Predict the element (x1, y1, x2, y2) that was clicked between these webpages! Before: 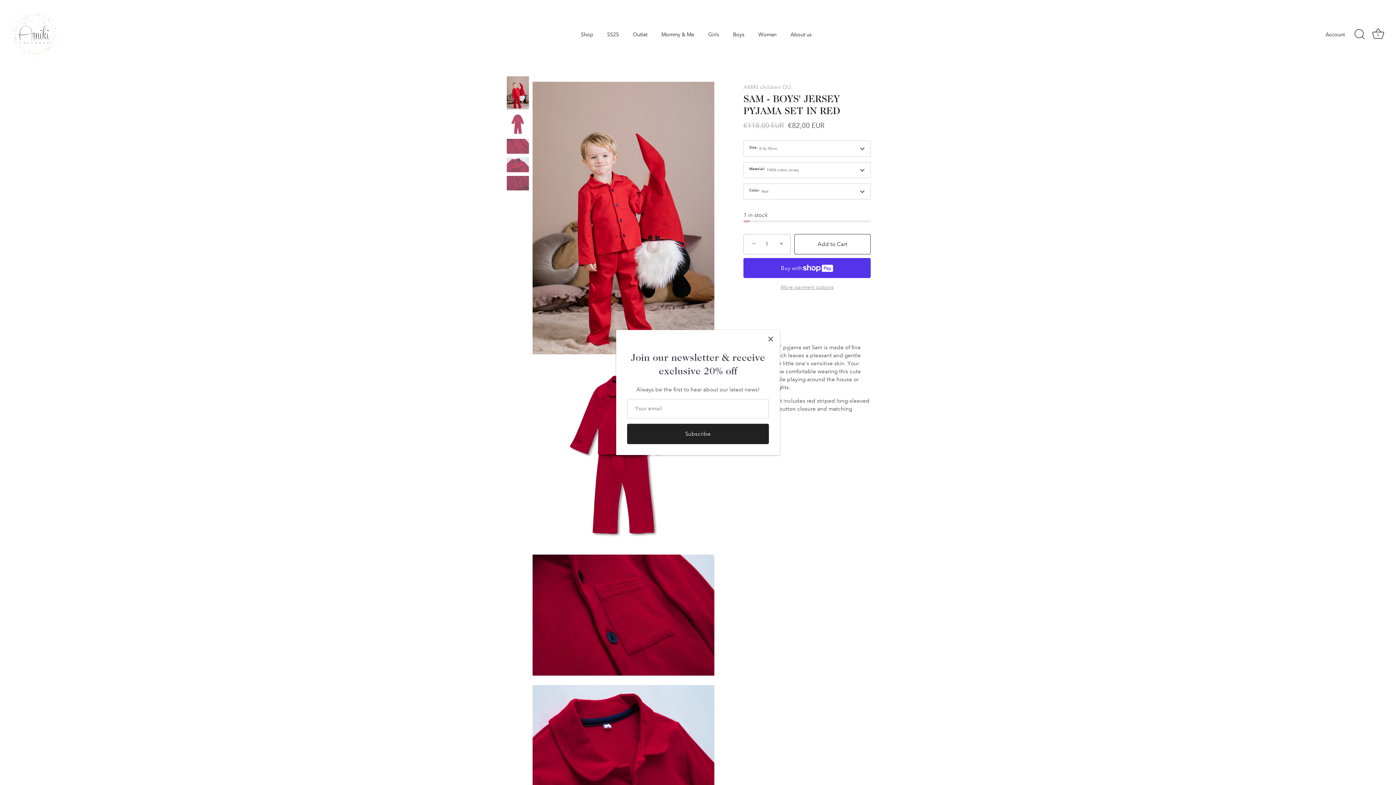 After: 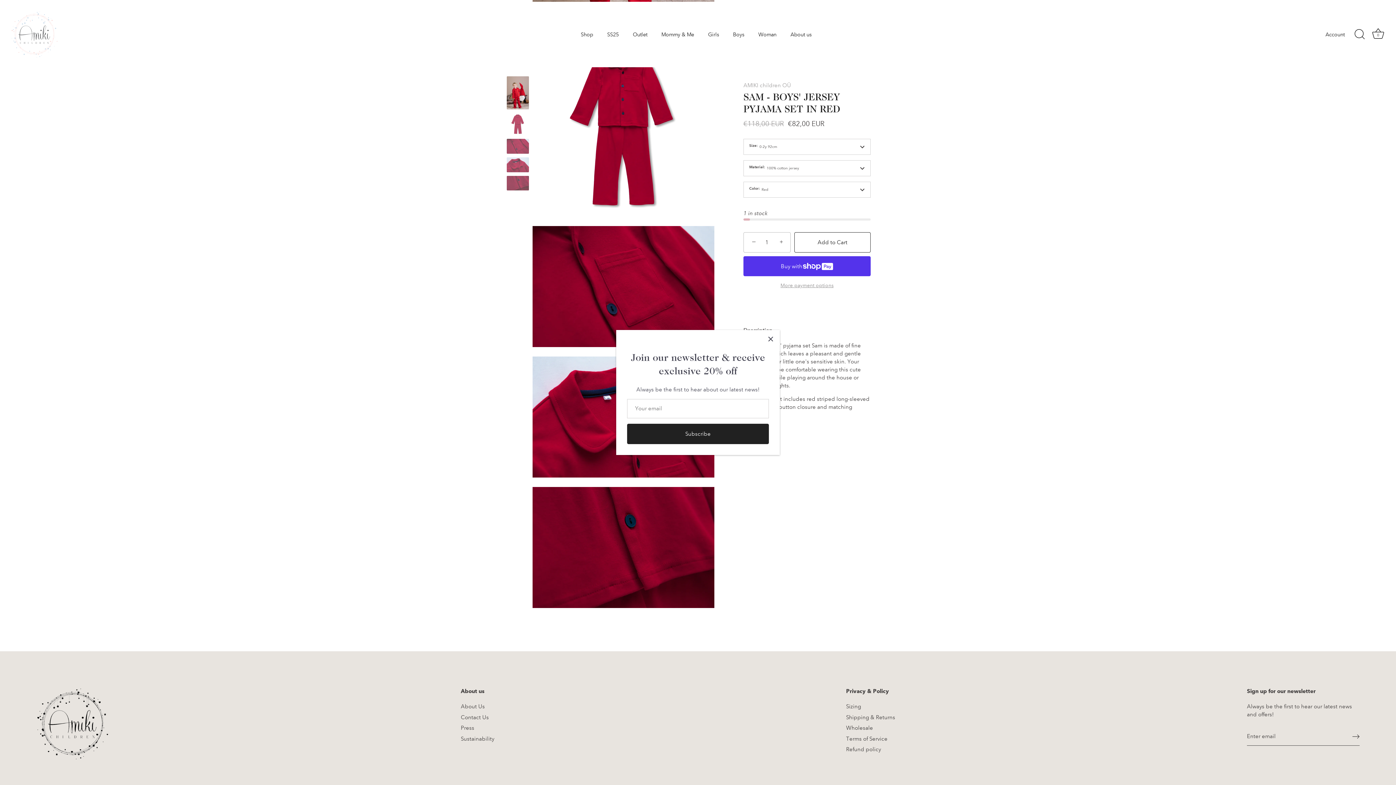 Action: label: Description bbox: (743, 328, 772, 335)